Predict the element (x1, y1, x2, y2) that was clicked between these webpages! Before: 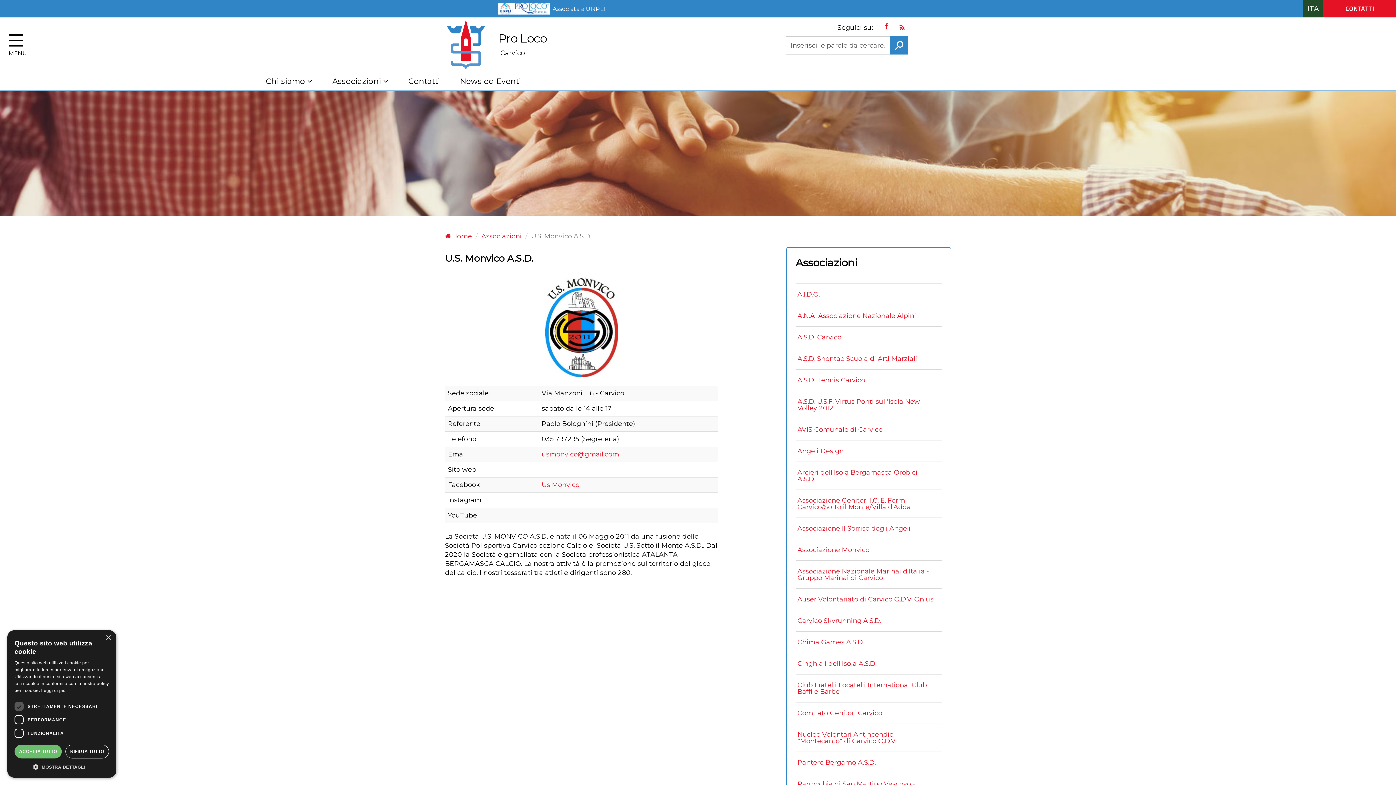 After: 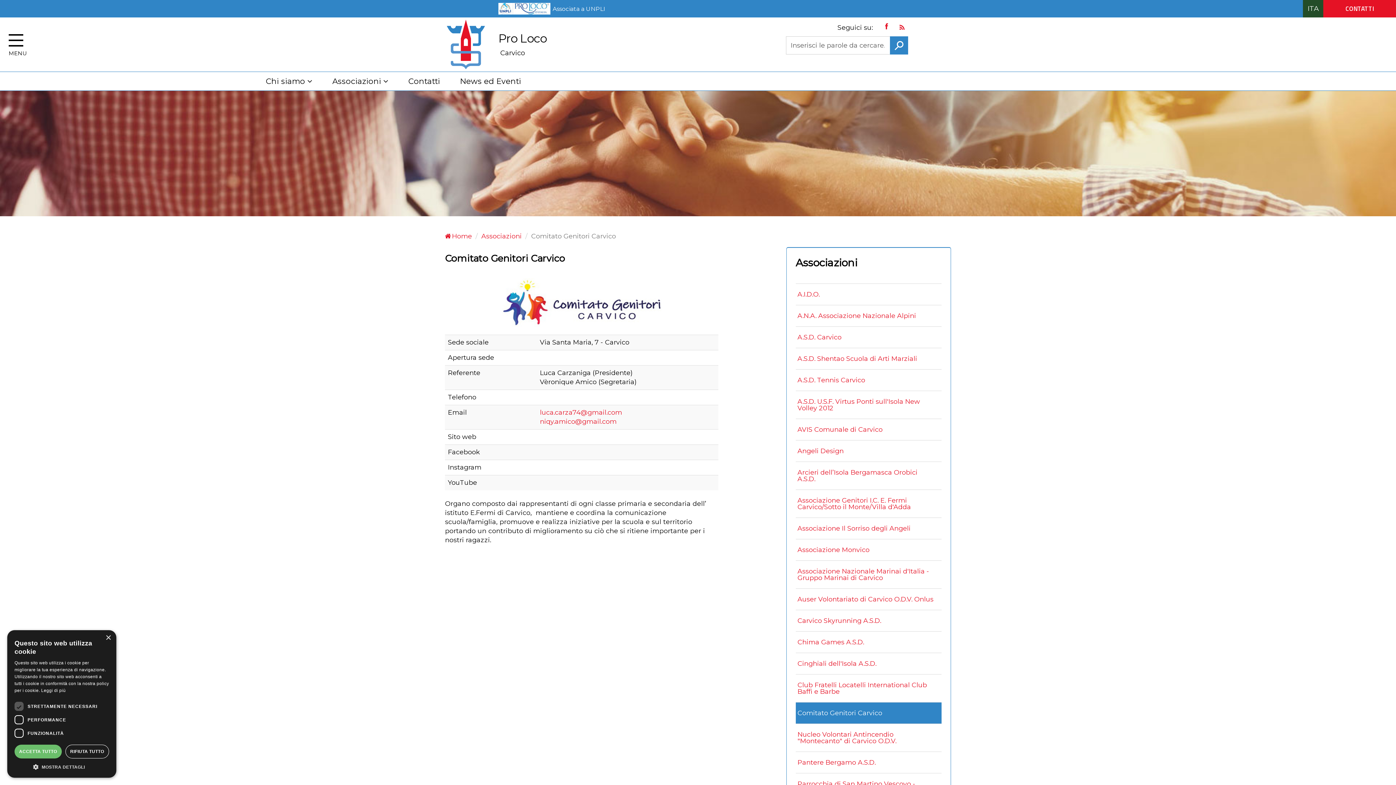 Action: bbox: (795, 702, 941, 724) label: Comitato Genitori Carvico